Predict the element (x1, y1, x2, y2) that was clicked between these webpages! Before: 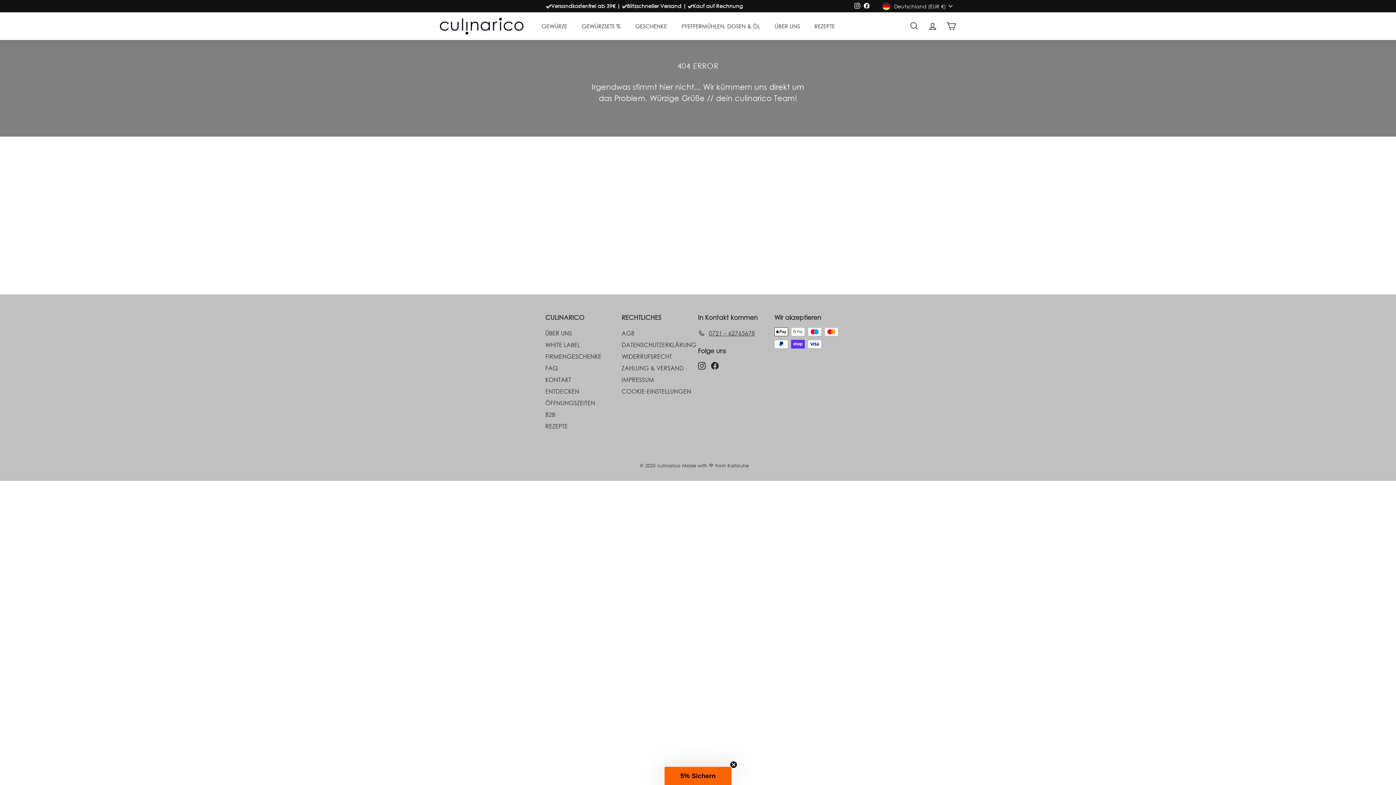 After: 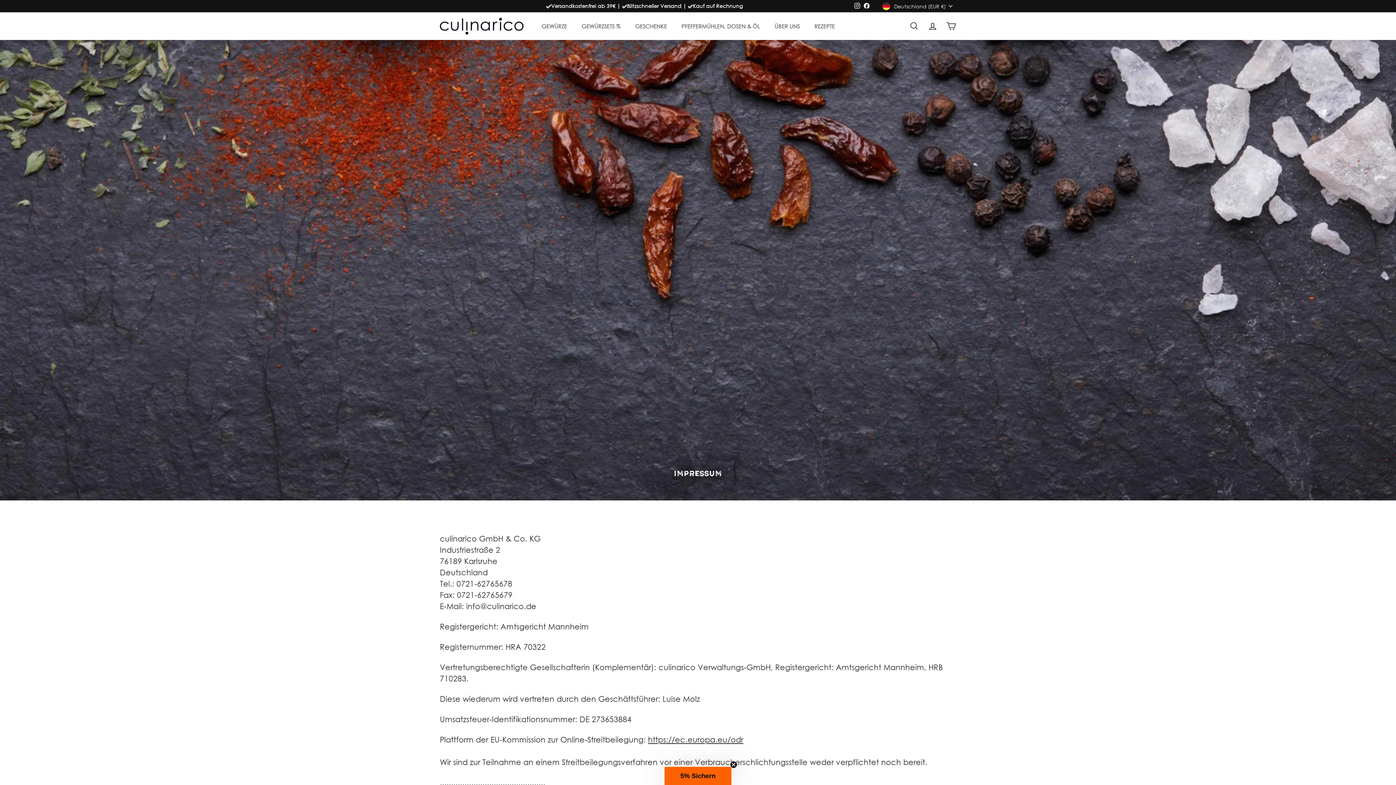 Action: label: IMPRESSUM bbox: (621, 374, 654, 385)